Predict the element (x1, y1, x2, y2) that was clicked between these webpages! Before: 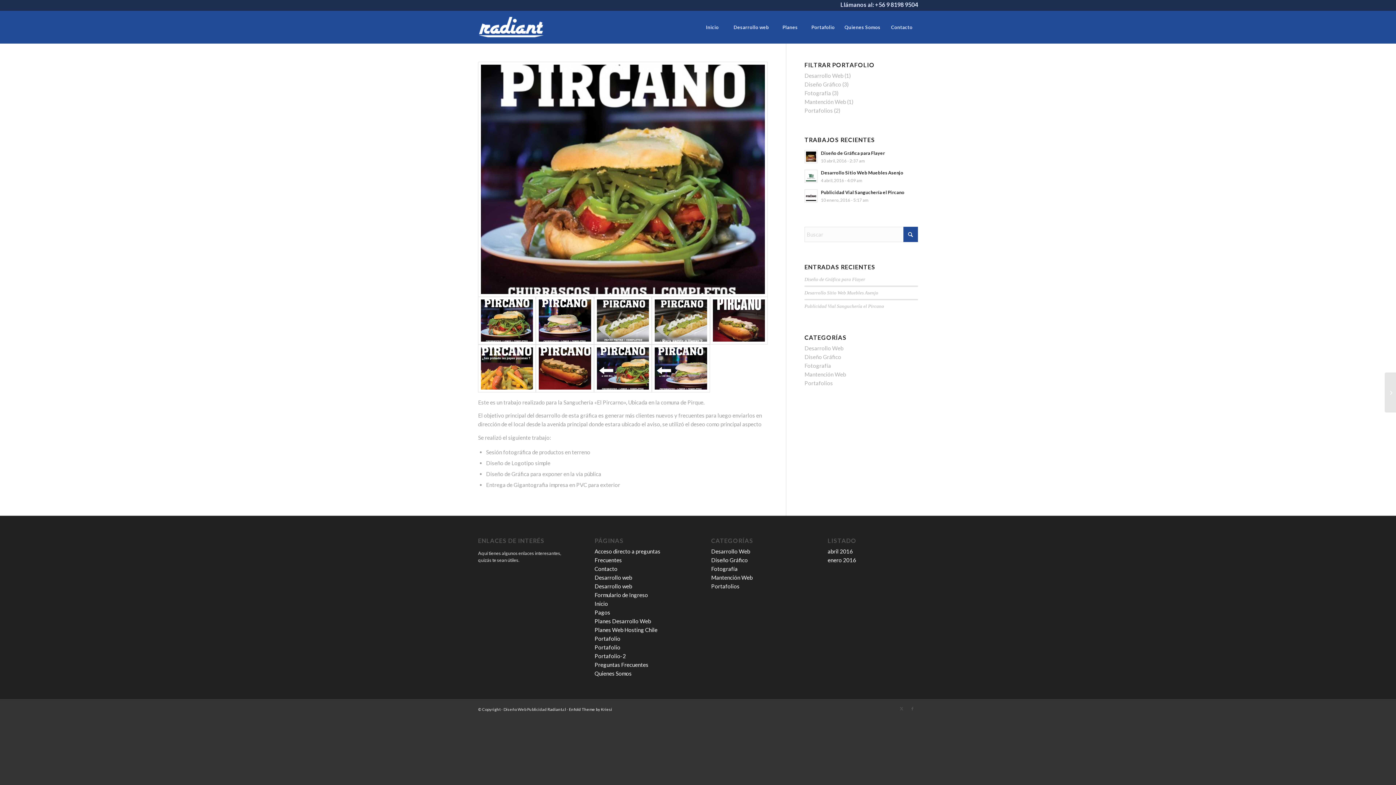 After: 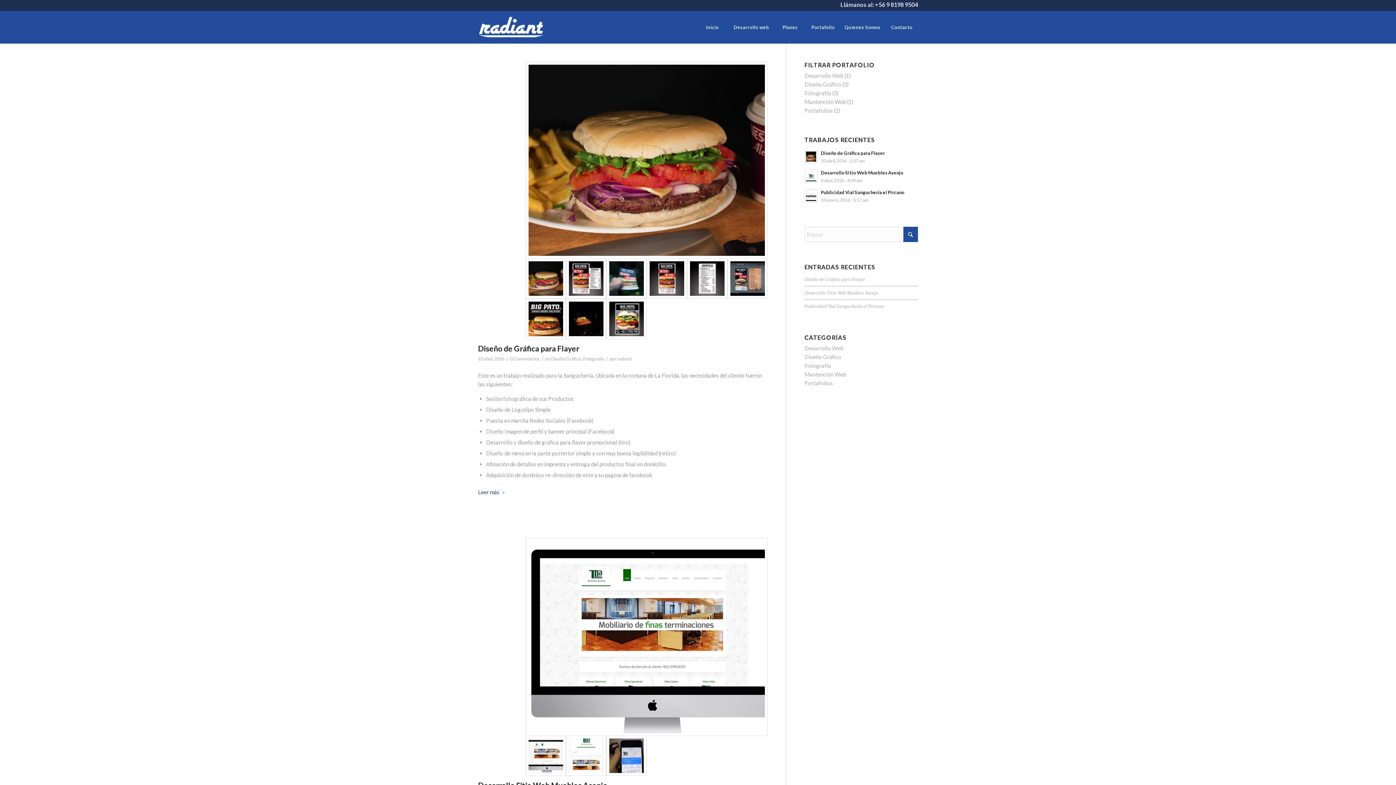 Action: label: Diseño Gráfico bbox: (804, 353, 841, 360)